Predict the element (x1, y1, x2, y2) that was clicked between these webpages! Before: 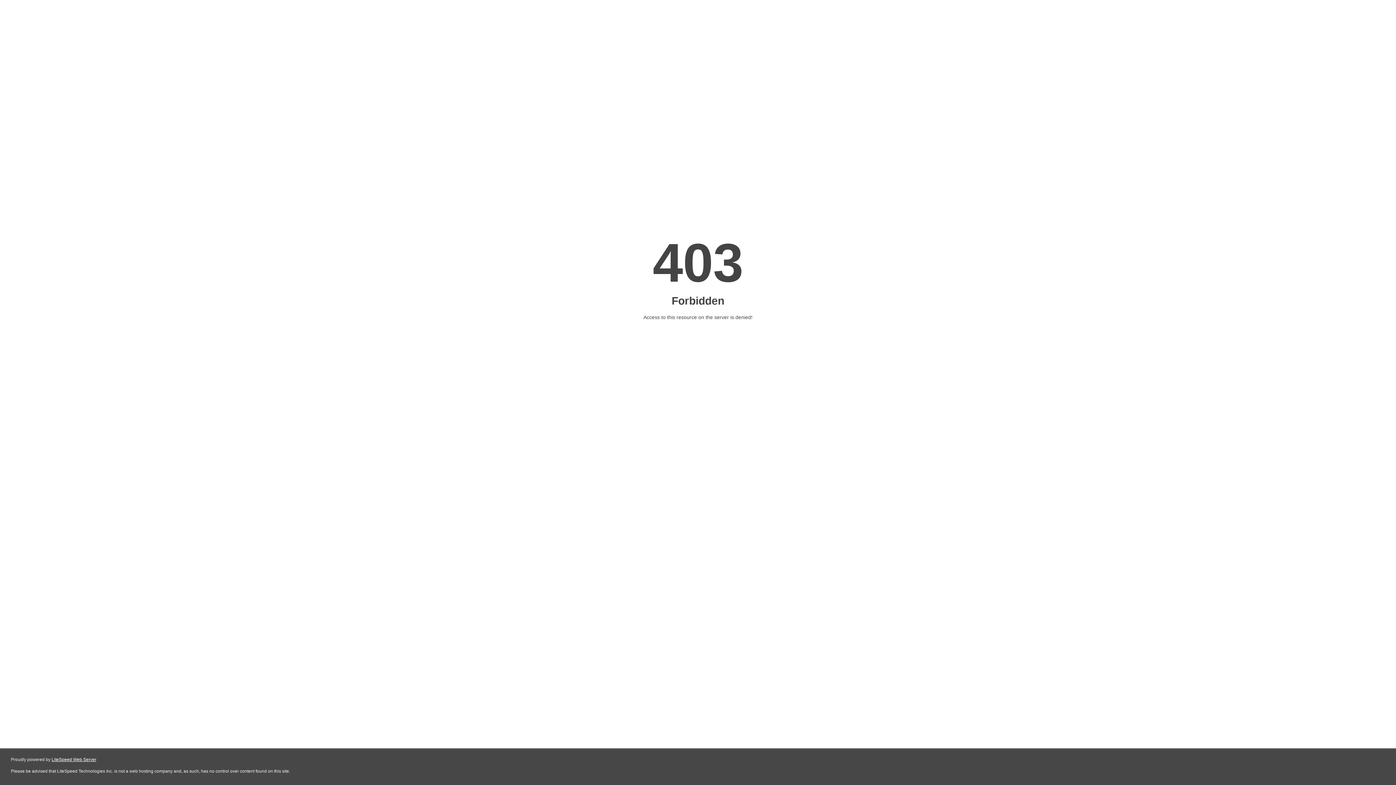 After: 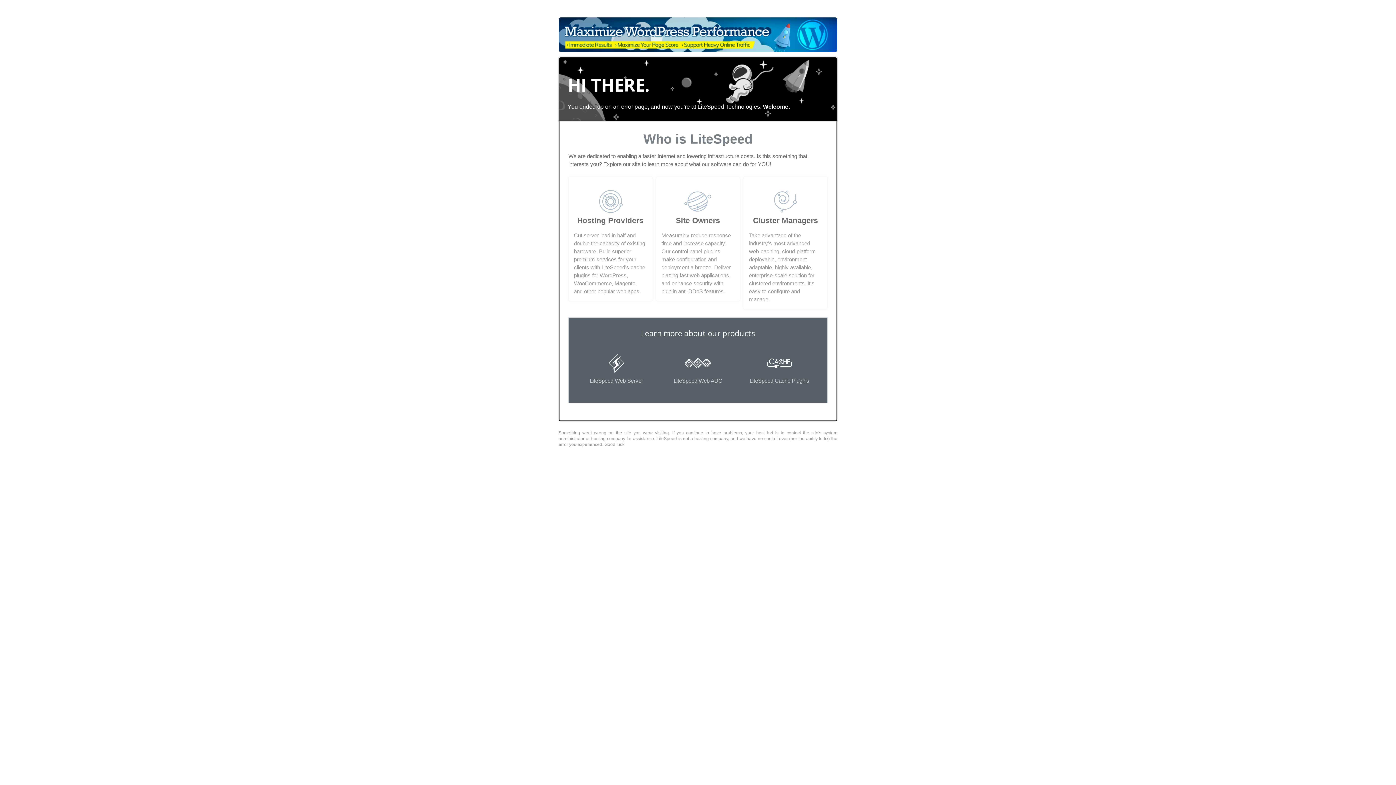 Action: bbox: (51, 757, 96, 762) label: LiteSpeed Web Server